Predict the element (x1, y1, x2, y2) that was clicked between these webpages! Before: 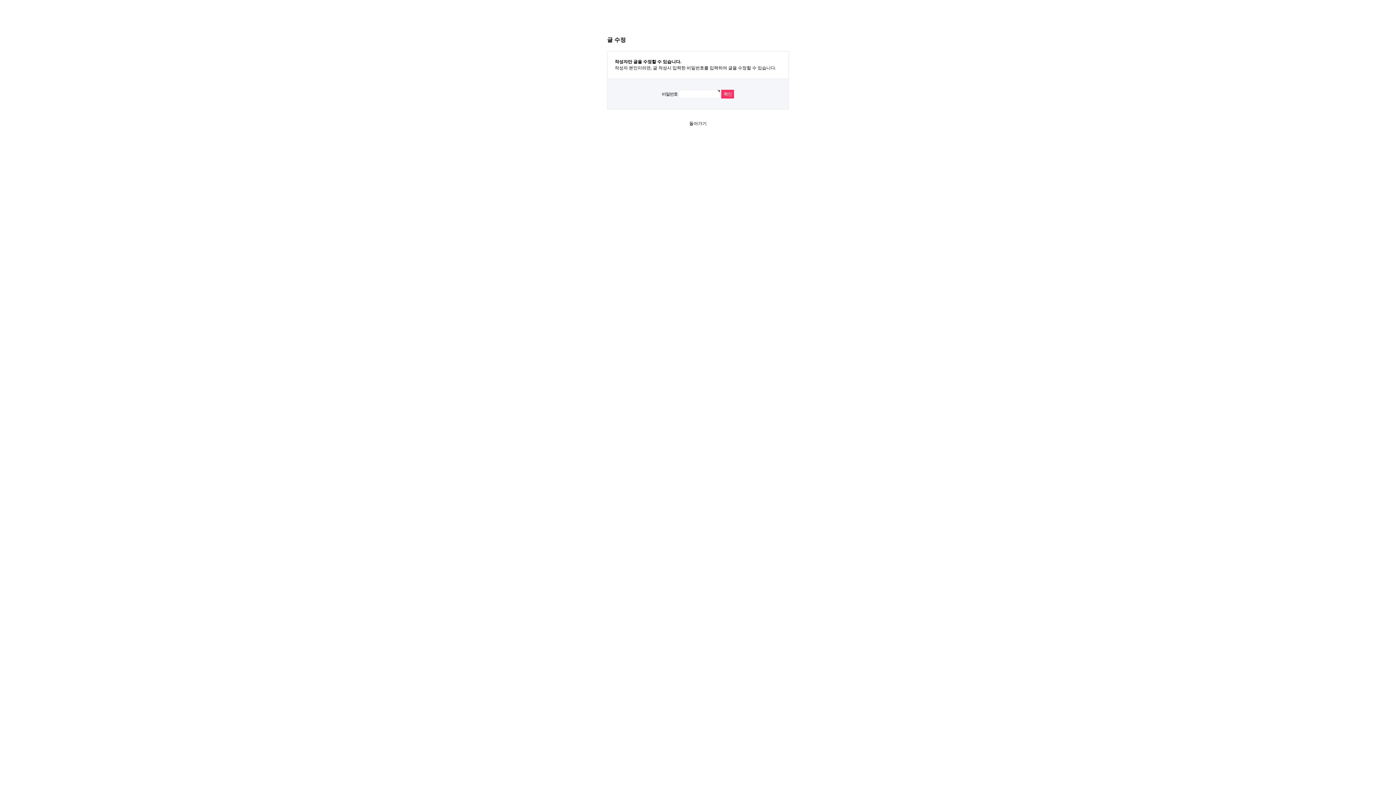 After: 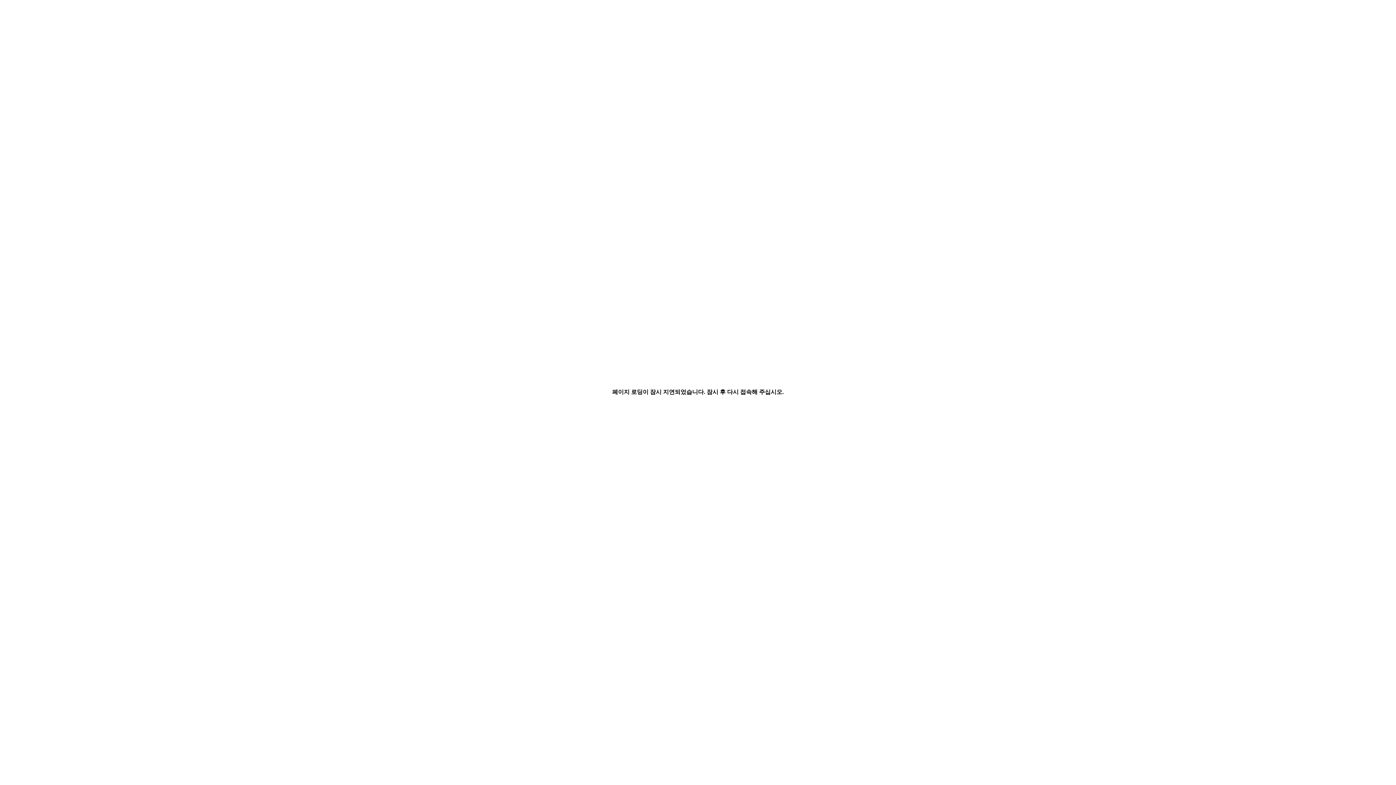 Action: bbox: (689, 121, 706, 126) label: 돌아가기